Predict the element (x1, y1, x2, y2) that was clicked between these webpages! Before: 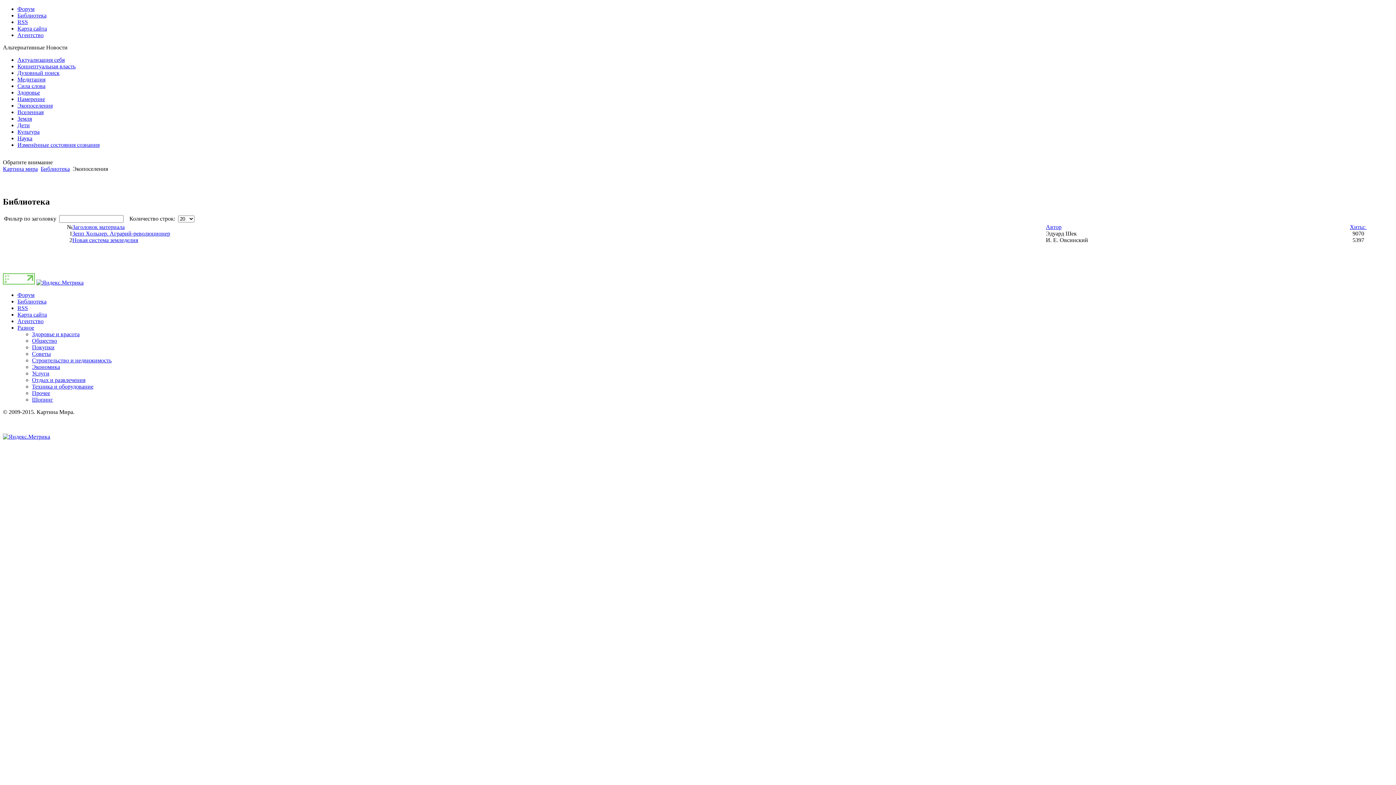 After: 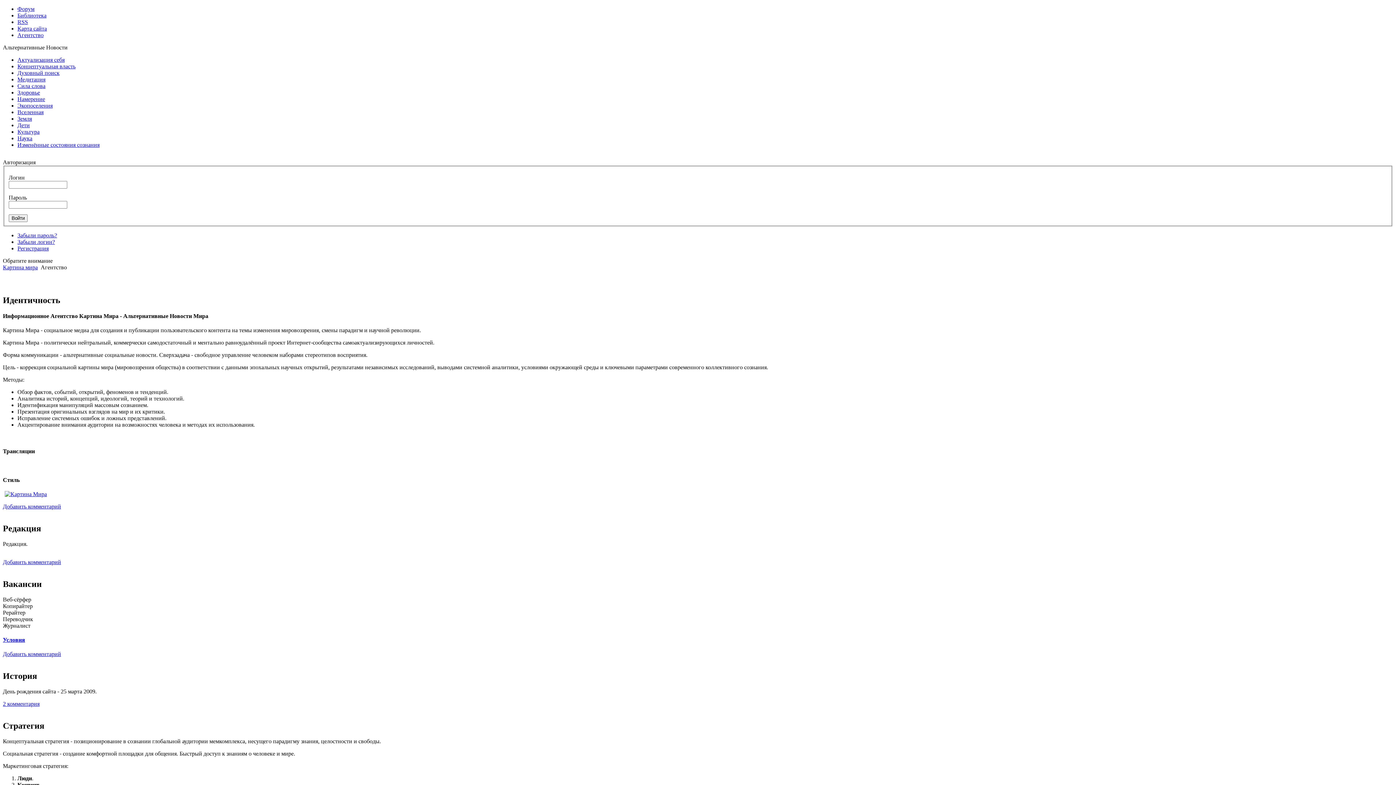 Action: bbox: (17, 318, 43, 324) label: Агентство